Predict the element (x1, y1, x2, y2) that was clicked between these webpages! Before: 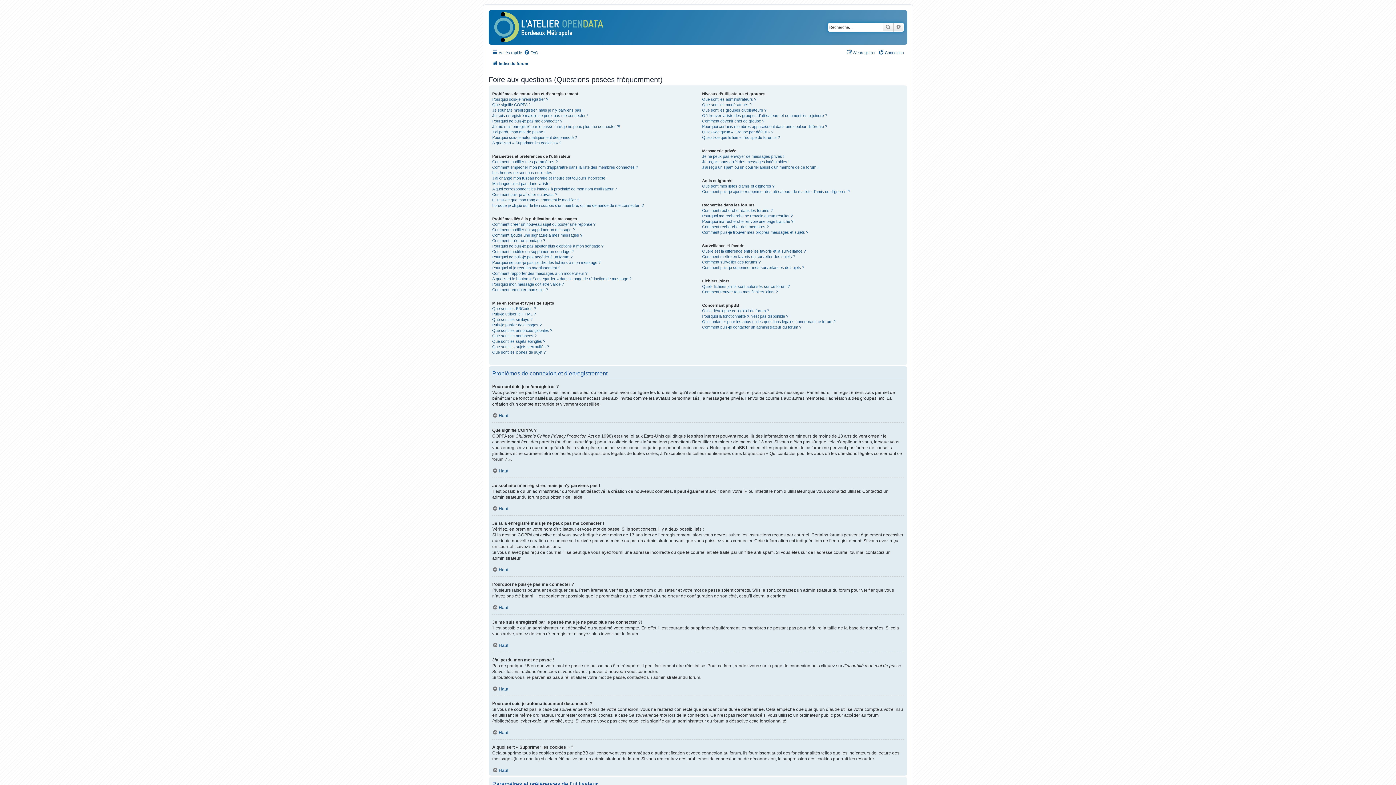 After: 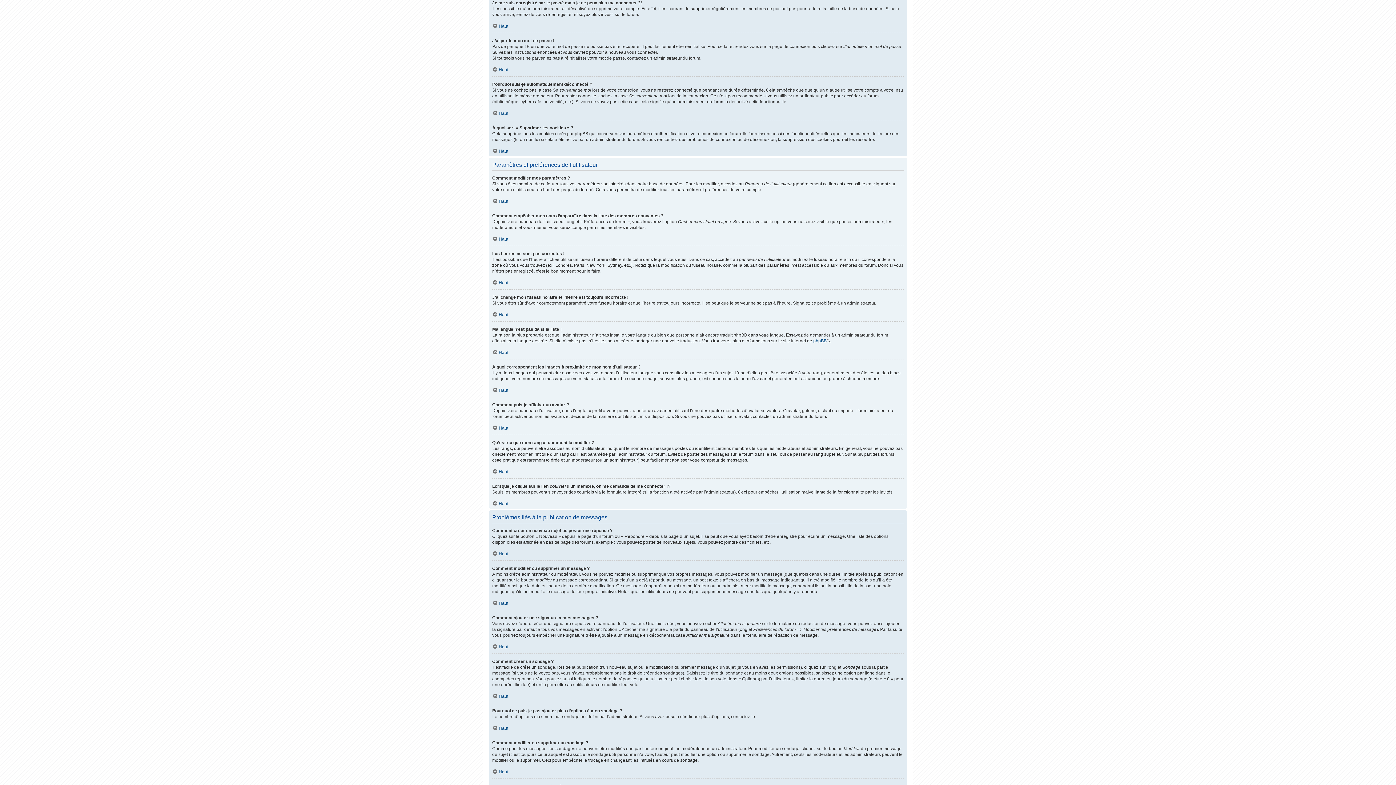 Action: label: Je me suis enregistré par le passé mais je ne peux plus me connecter ?! bbox: (492, 124, 620, 129)